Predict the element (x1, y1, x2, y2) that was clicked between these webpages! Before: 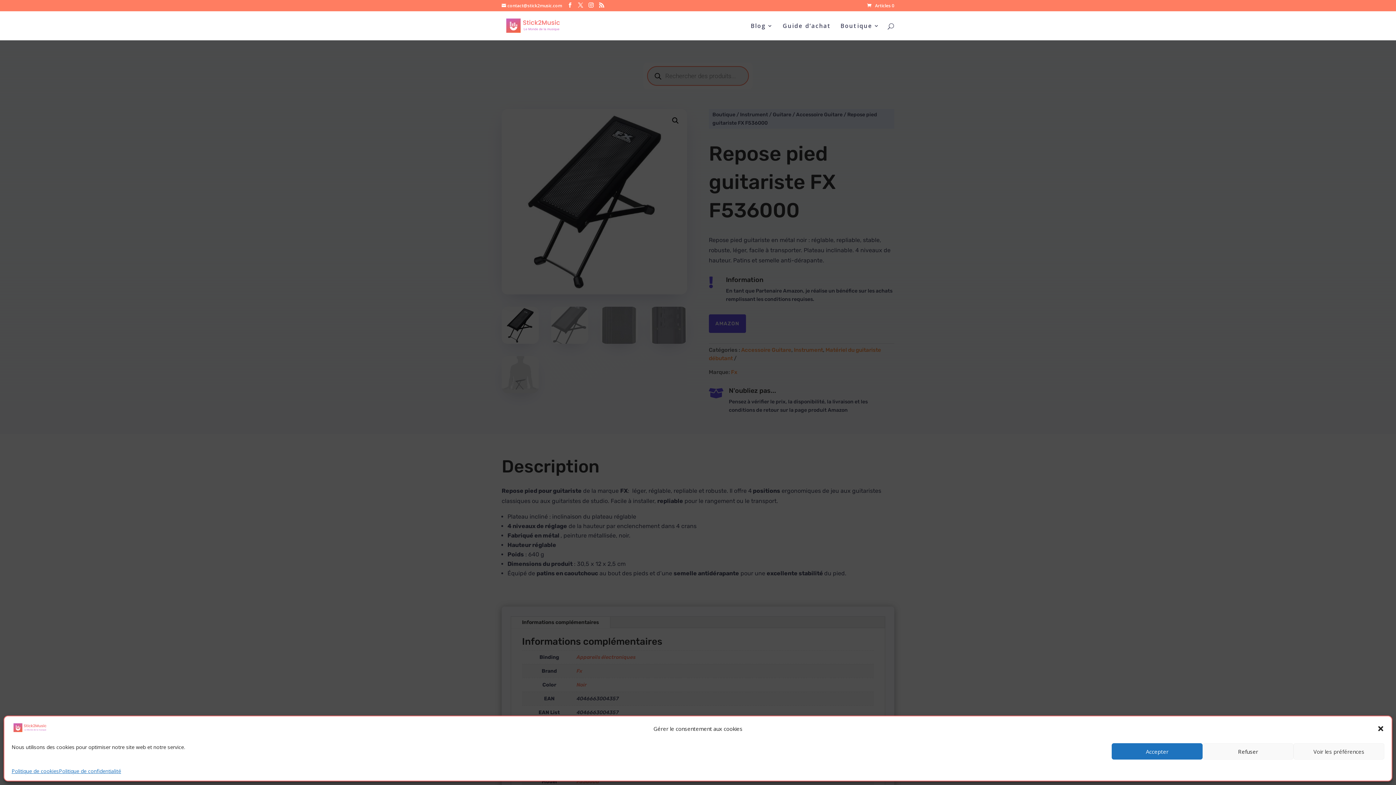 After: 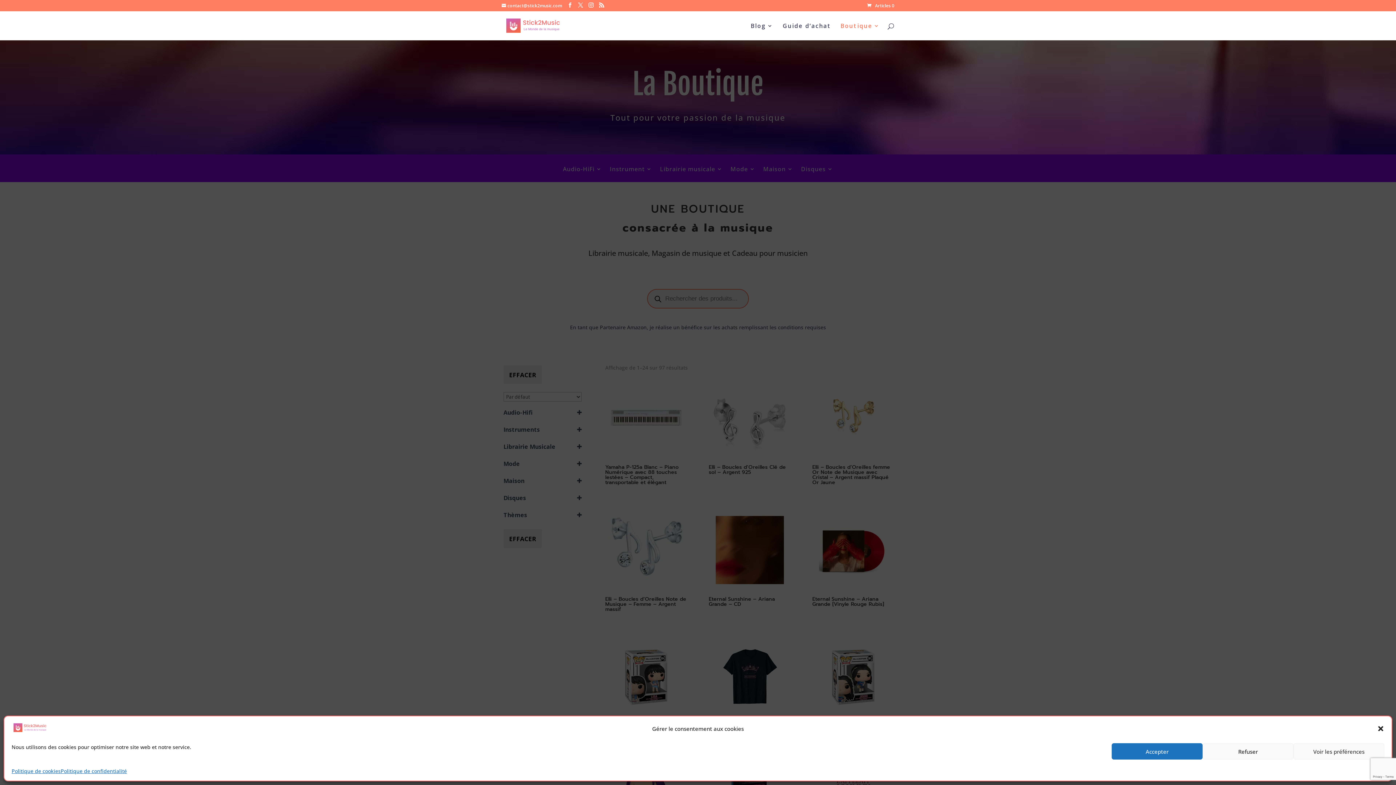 Action: label: Boutique bbox: (840, 23, 880, 40)